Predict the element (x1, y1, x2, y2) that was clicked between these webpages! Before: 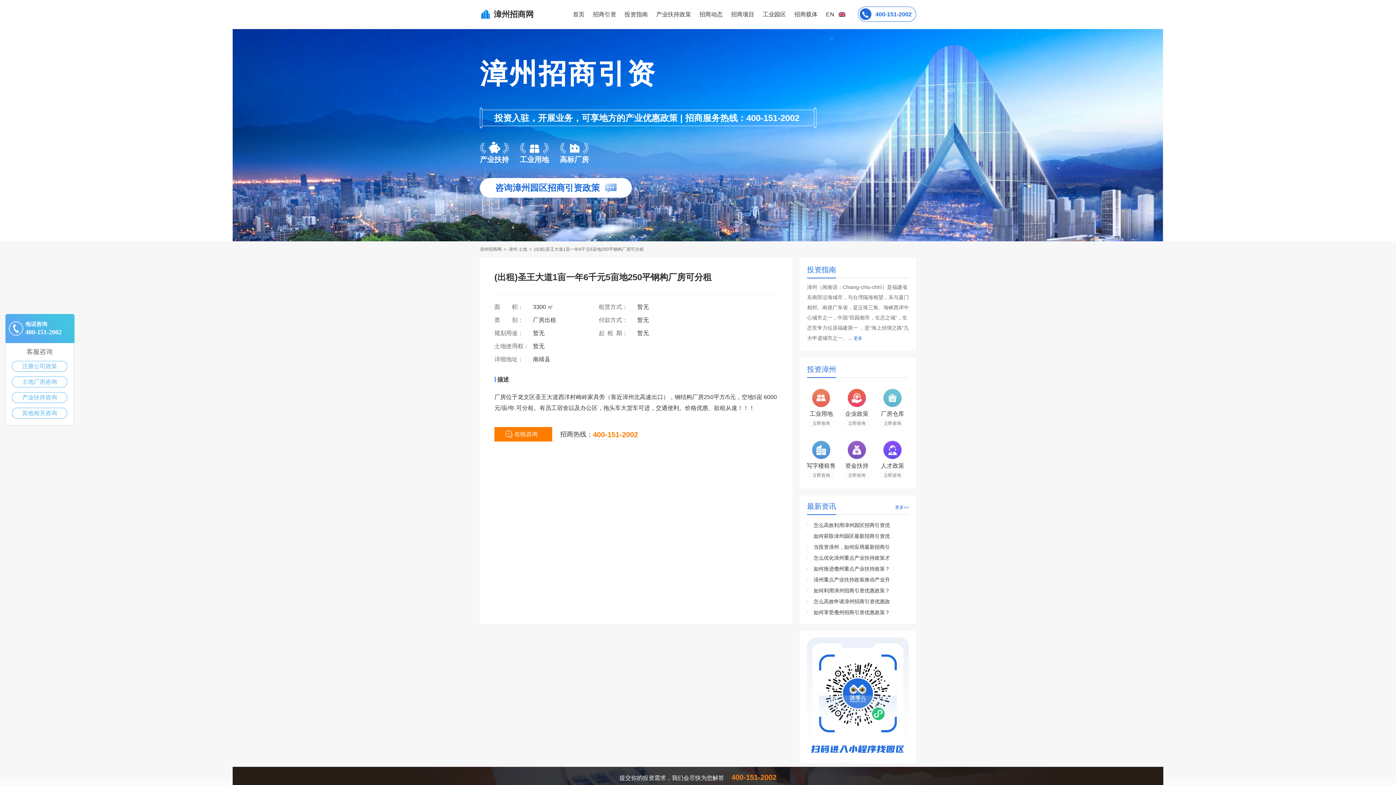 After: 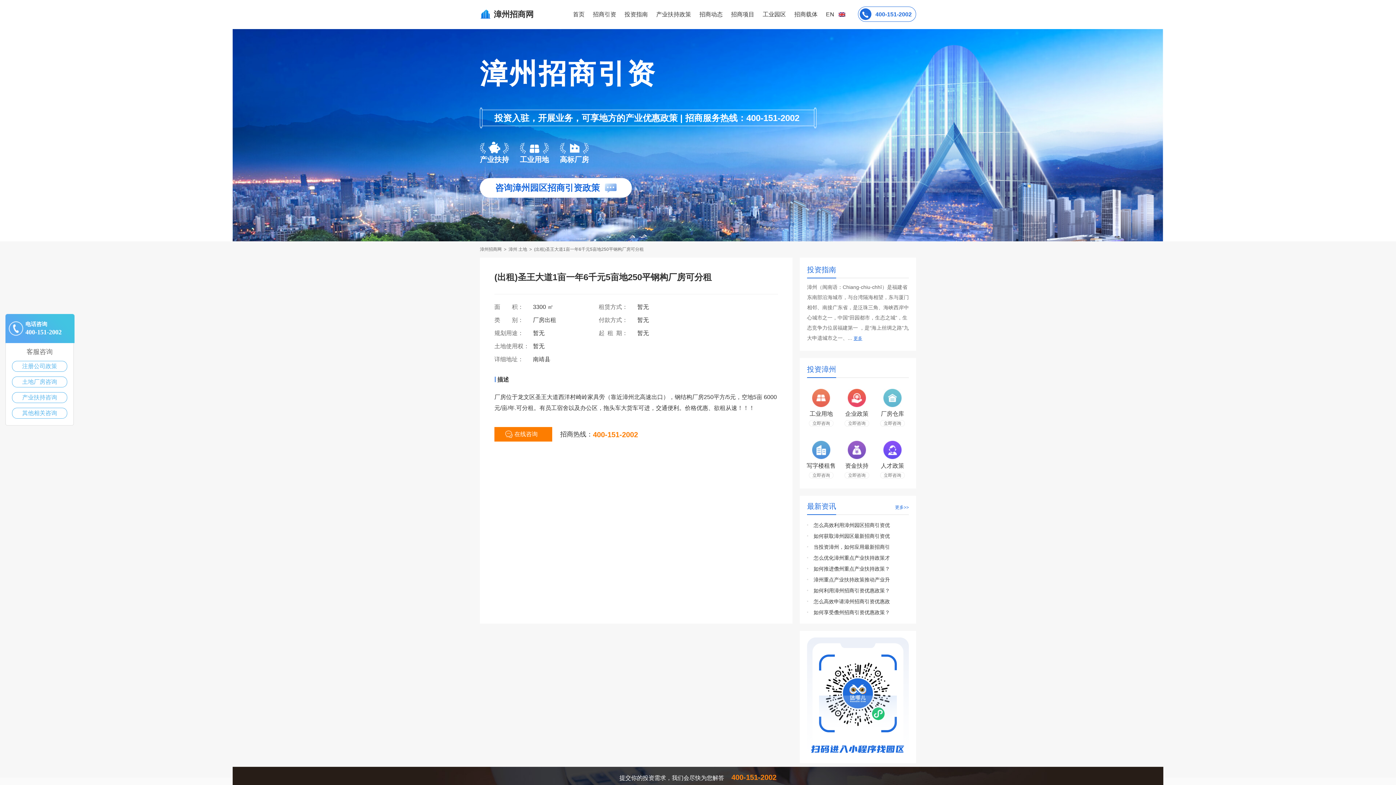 Action: label: 更多 bbox: (853, 336, 862, 341)